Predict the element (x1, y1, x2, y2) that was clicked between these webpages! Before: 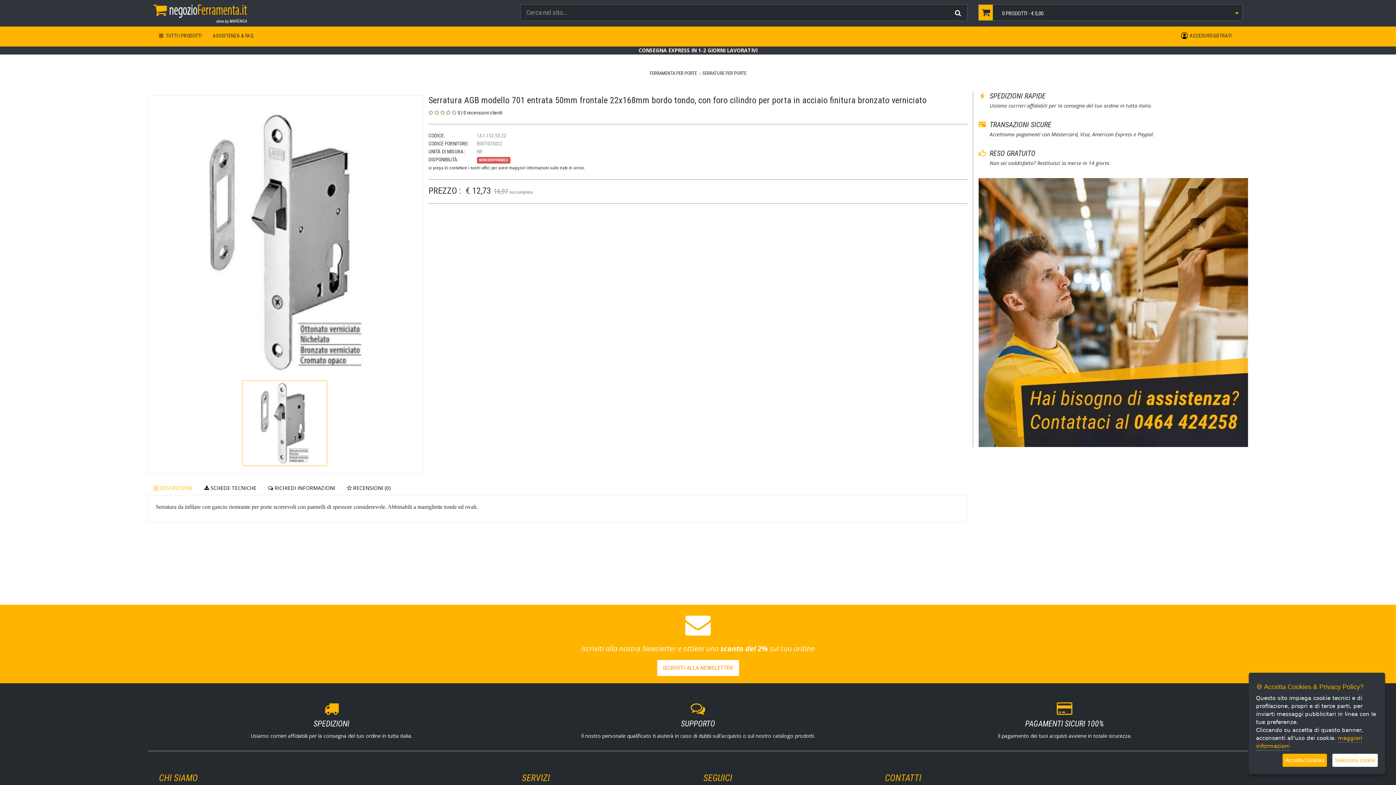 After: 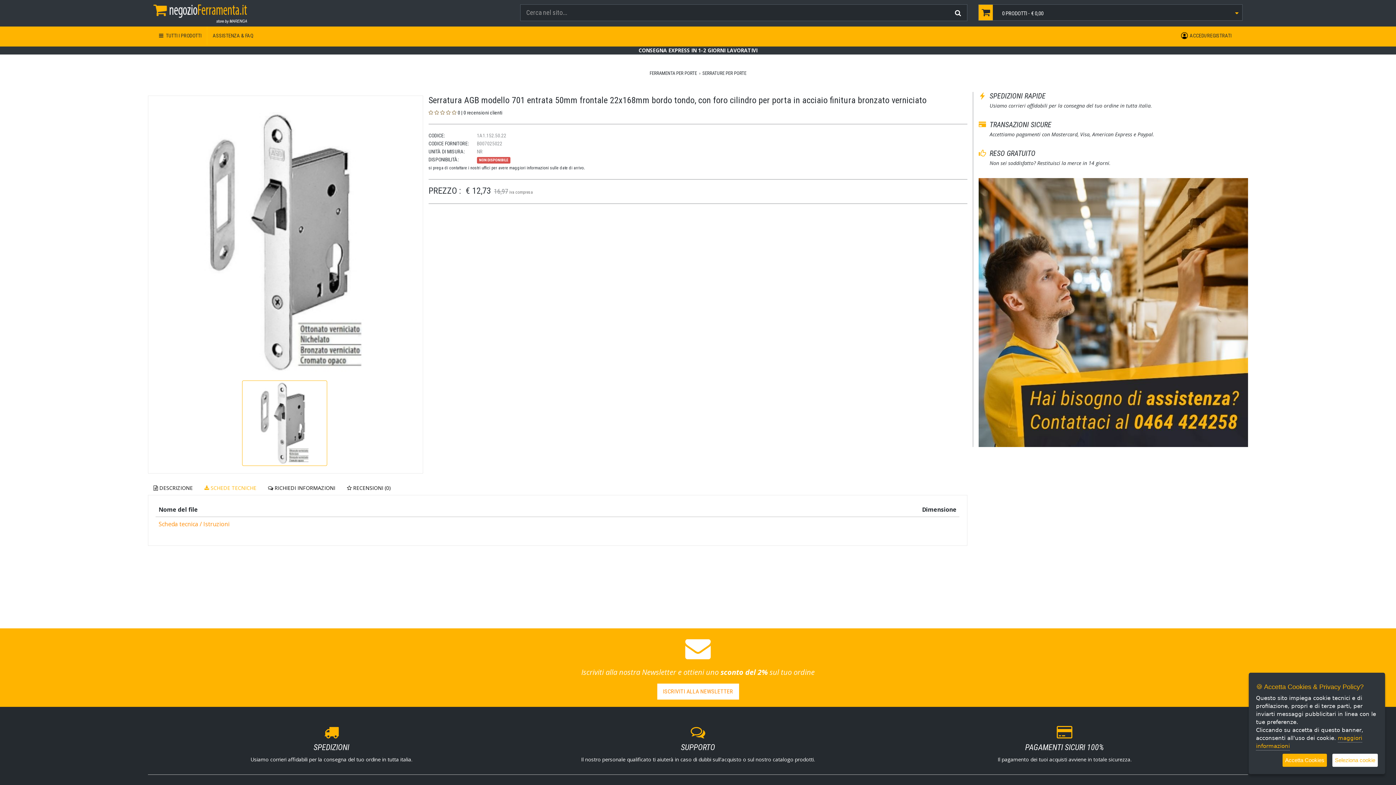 Action: bbox: (199, 480, 261, 495) label:  SCHEDE TECNICHE